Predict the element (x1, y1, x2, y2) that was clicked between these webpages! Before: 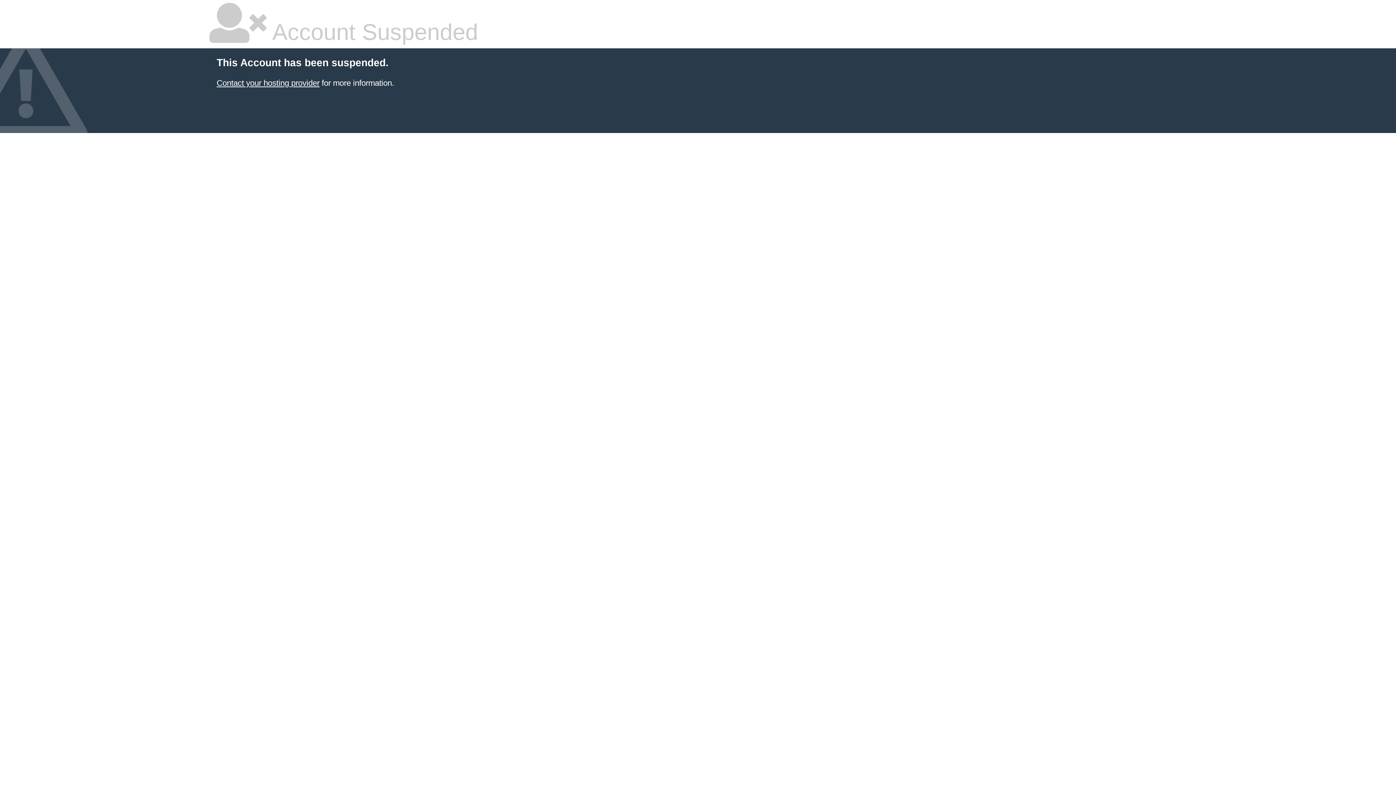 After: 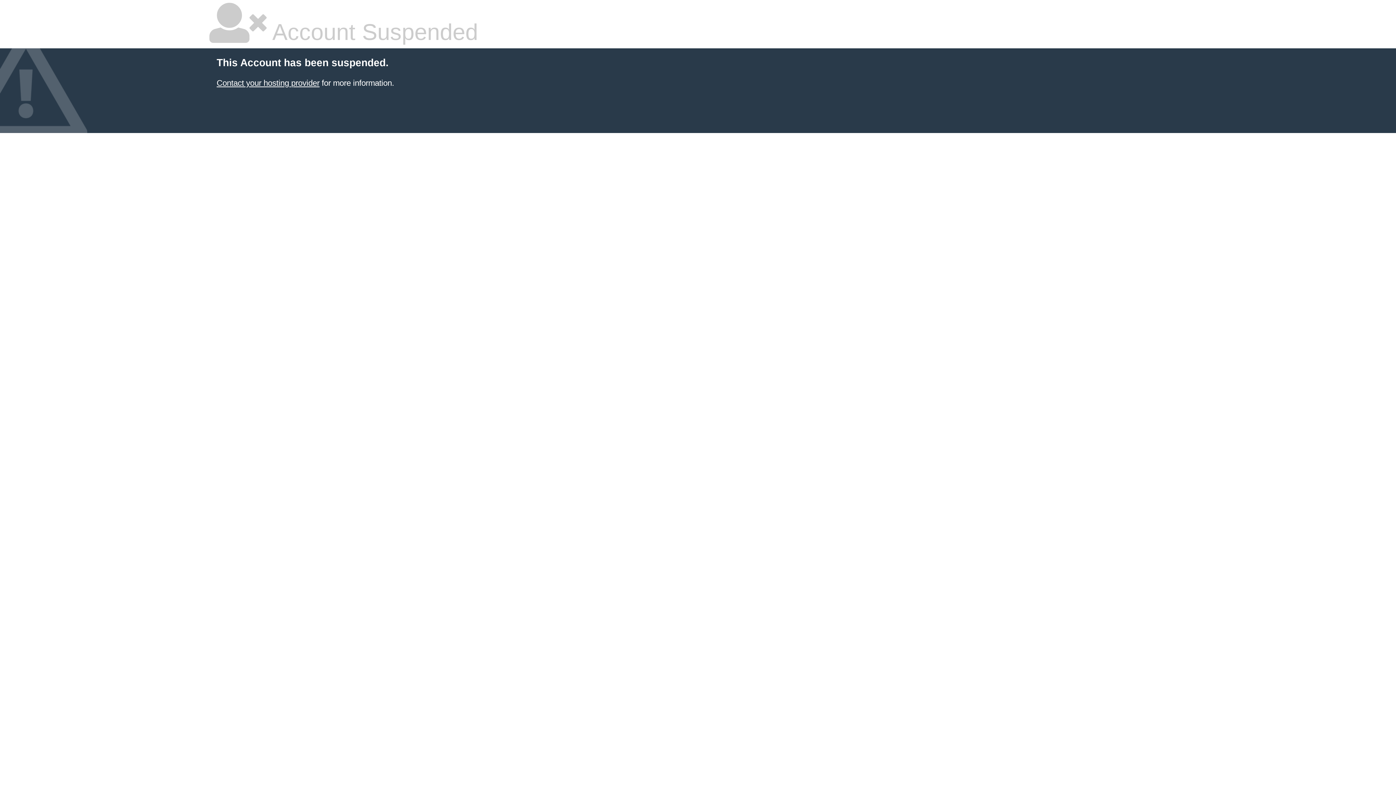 Action: bbox: (216, 78, 319, 87) label: Contact your hosting provider